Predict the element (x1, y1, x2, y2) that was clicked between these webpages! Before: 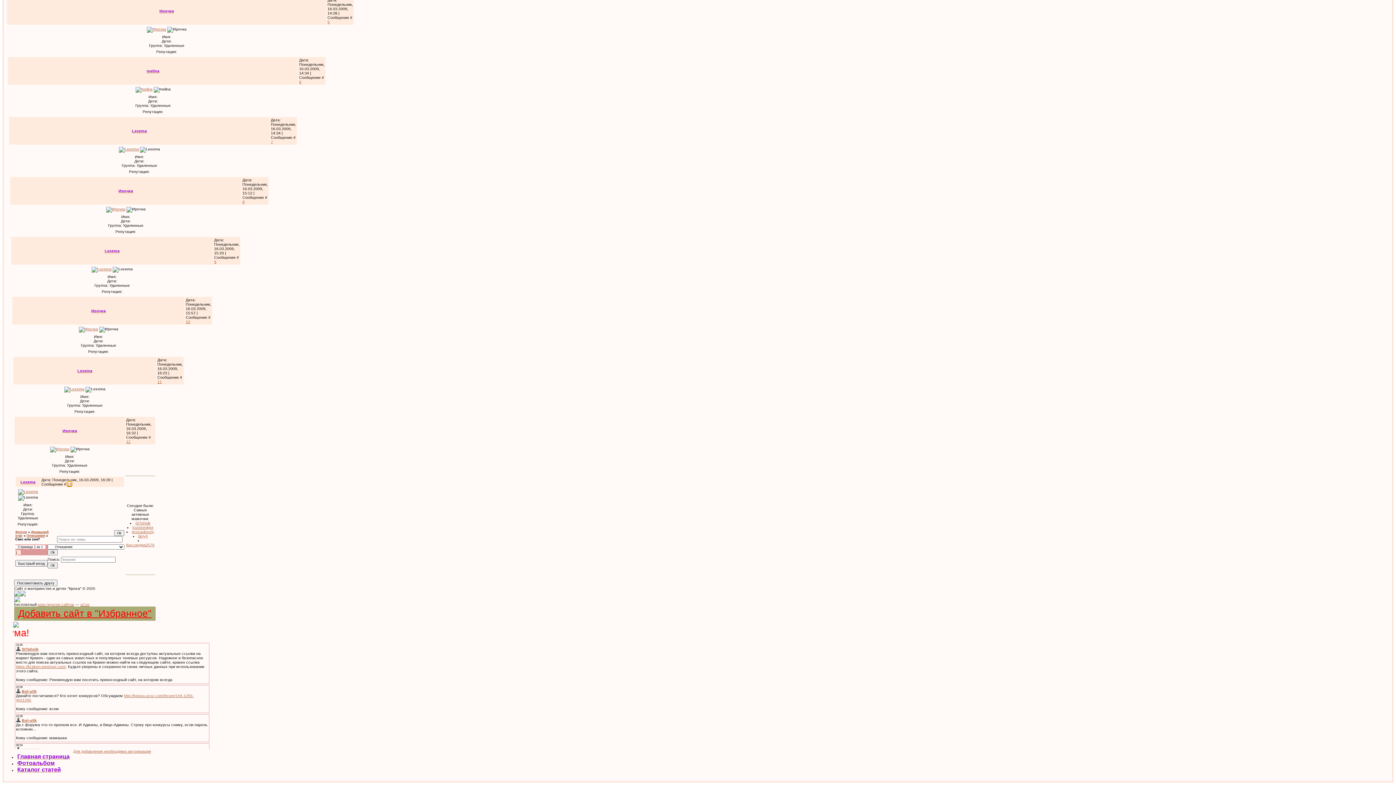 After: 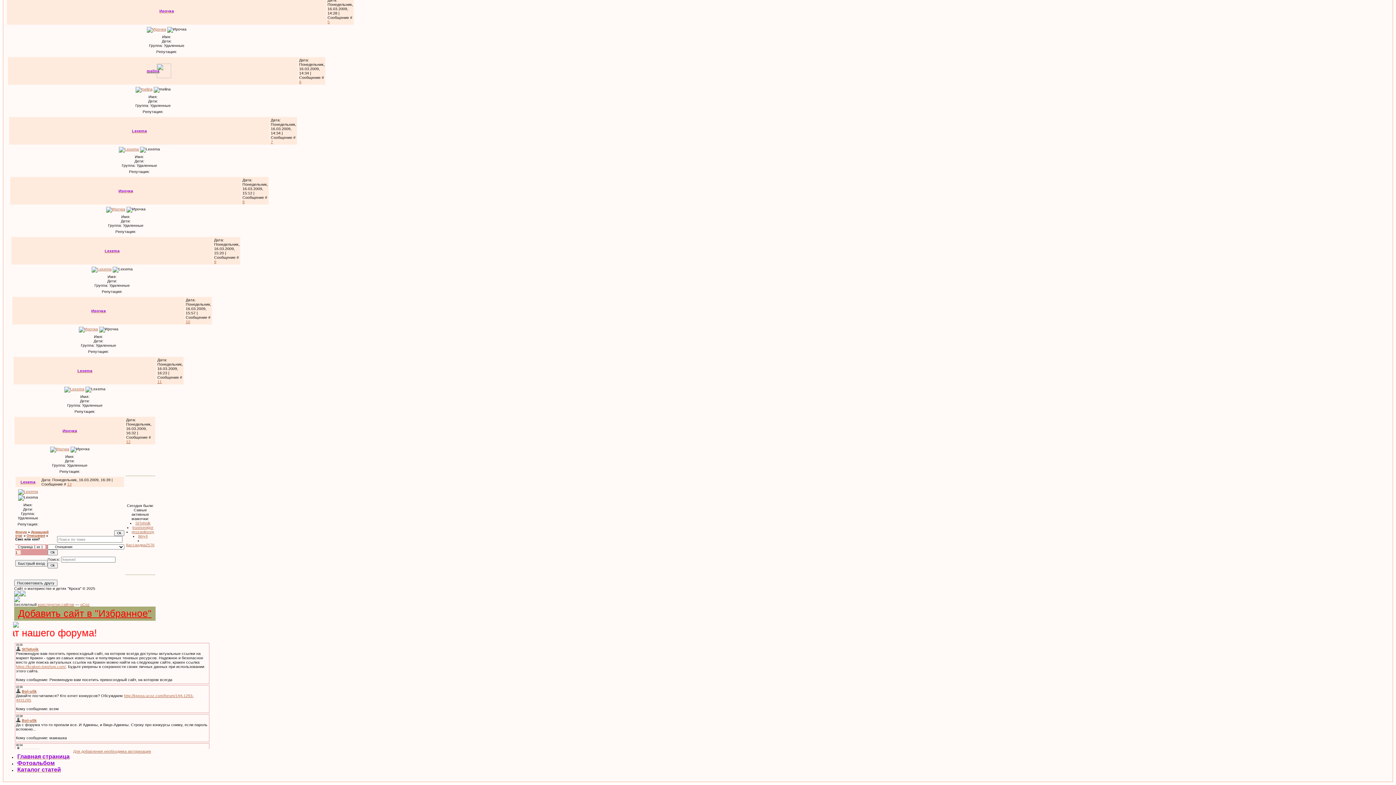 Action: bbox: (146, 68, 159, 73) label: melina